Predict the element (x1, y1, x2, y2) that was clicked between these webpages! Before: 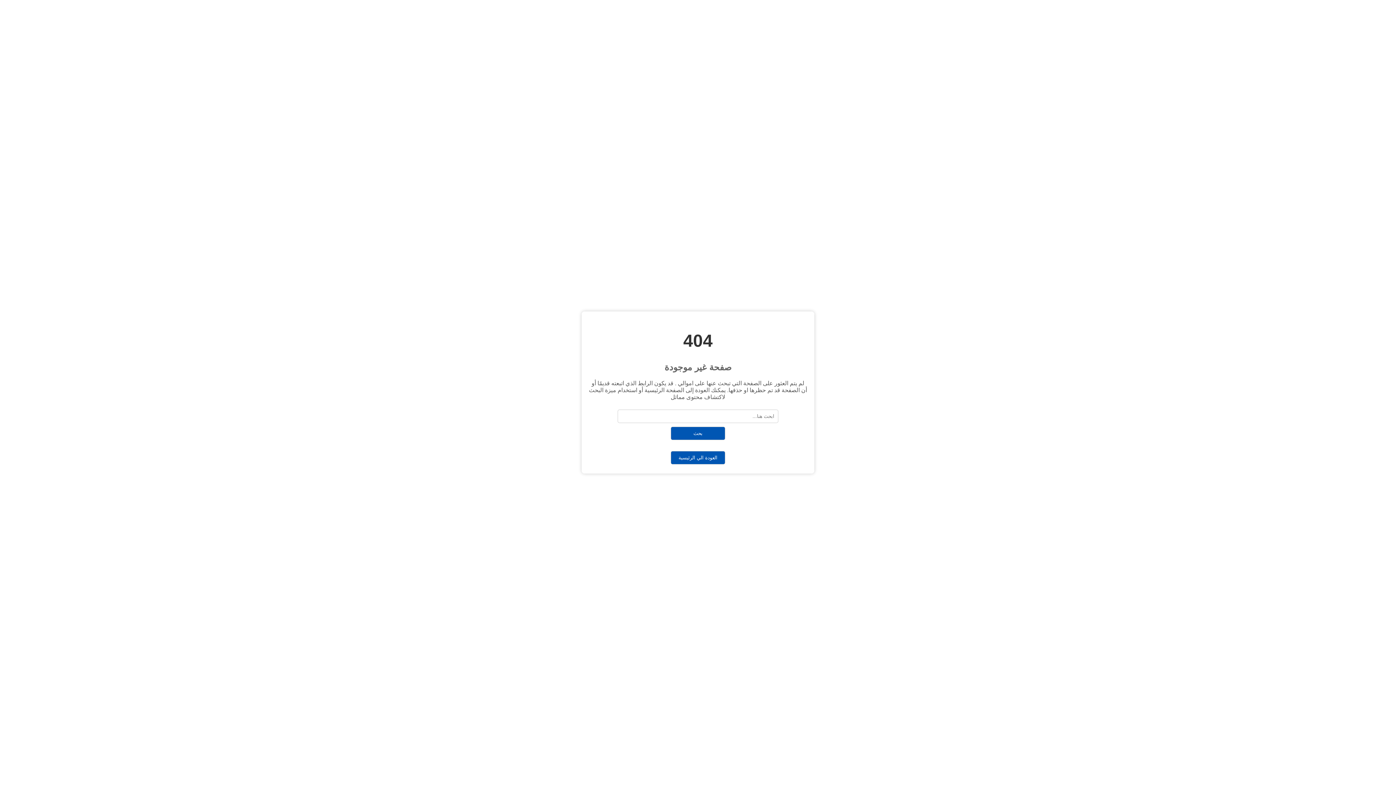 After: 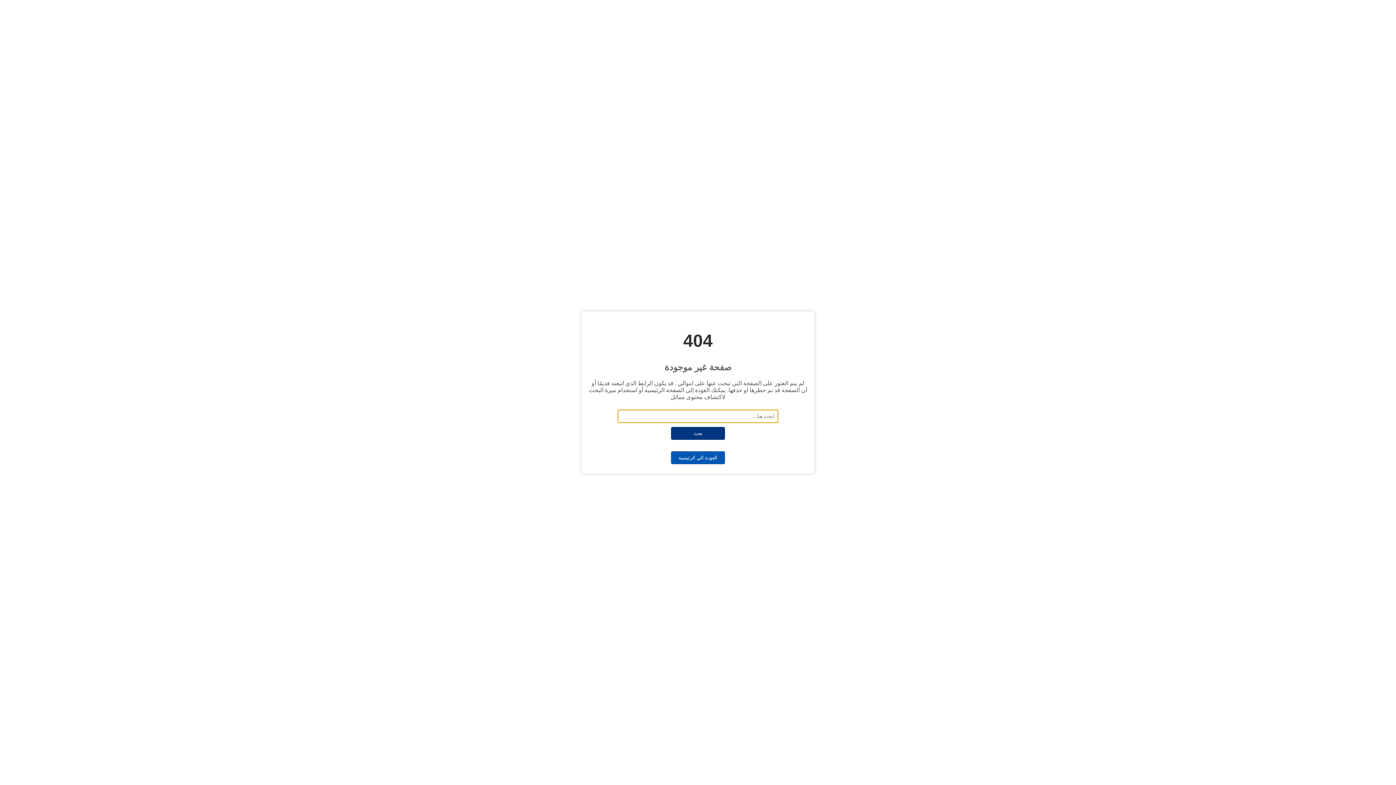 Action: bbox: (670, 426, 725, 440) label: بحث